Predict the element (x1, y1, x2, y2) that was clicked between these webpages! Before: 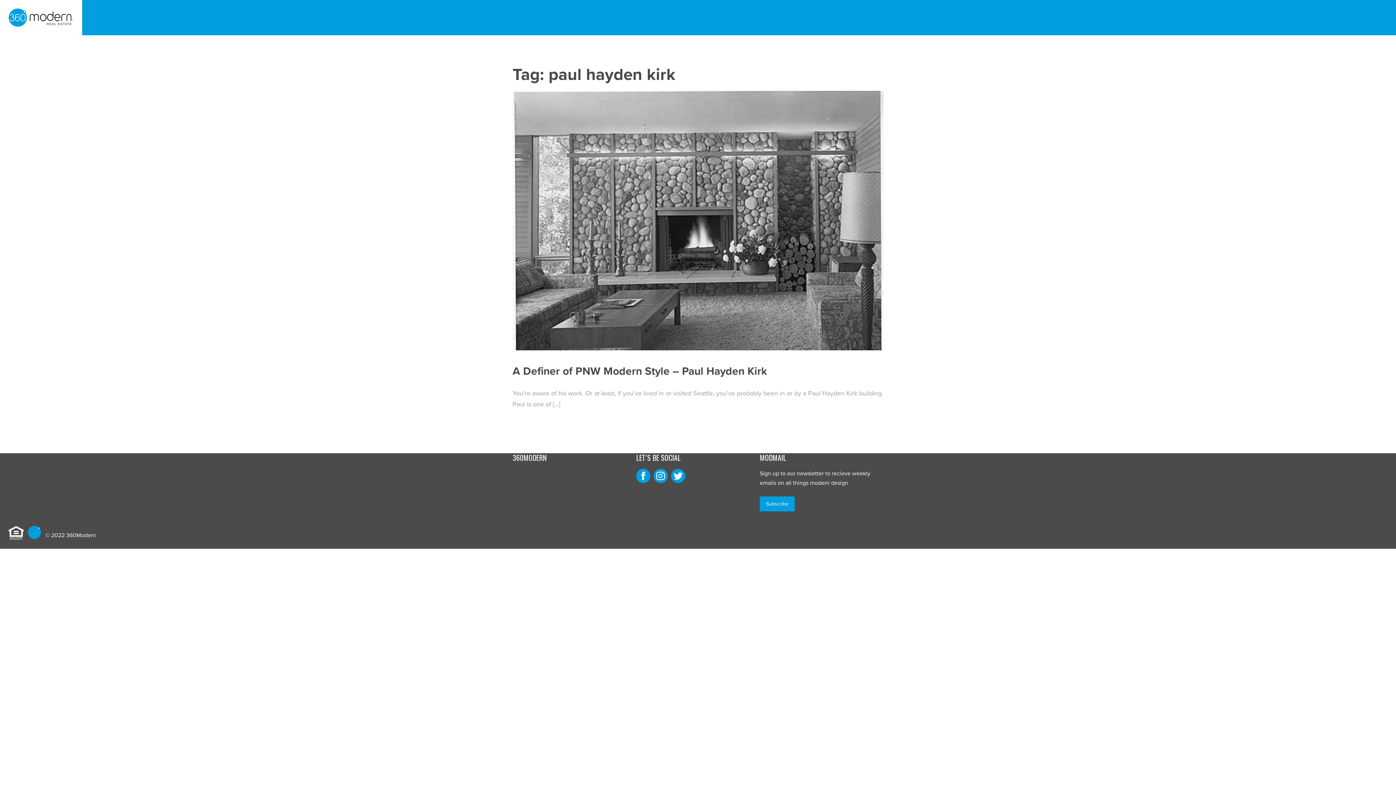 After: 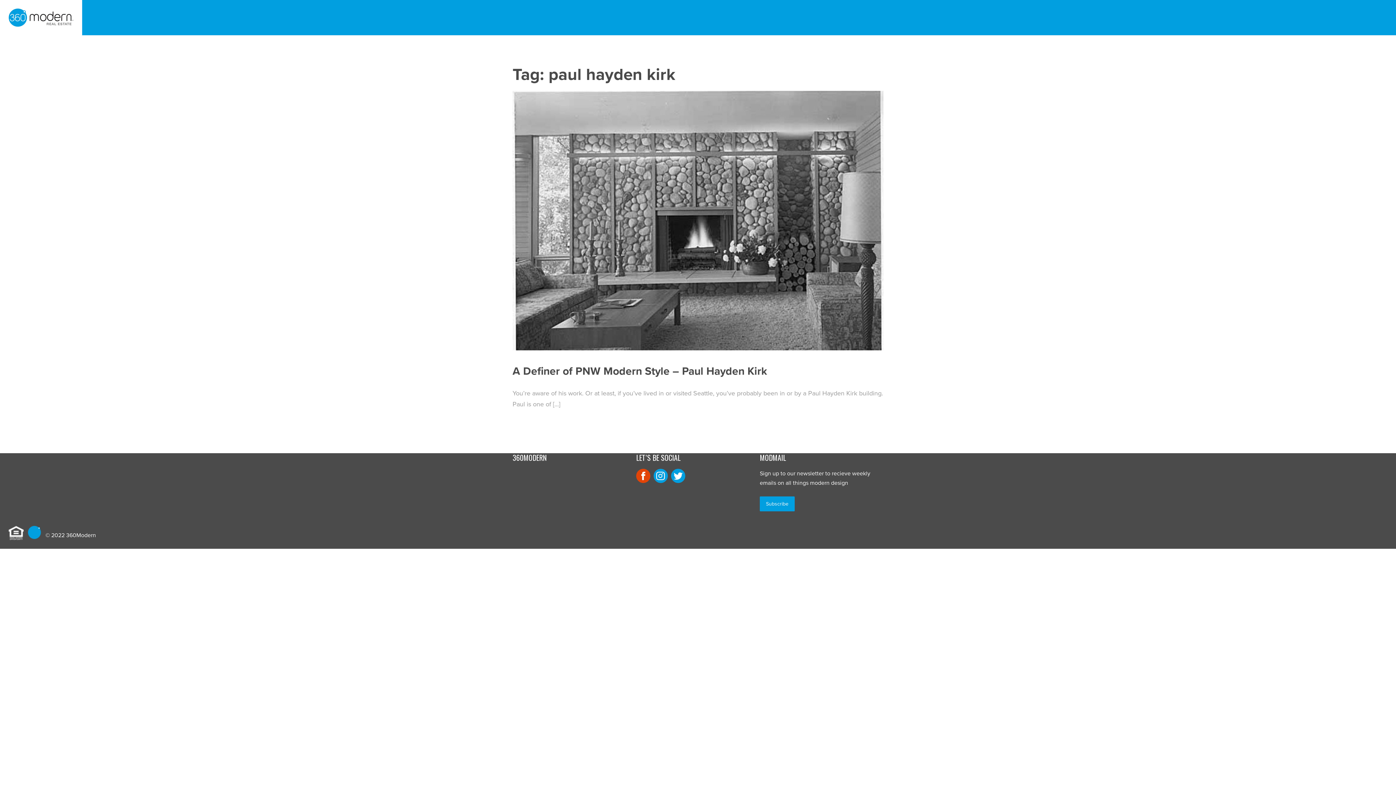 Action: bbox: (636, 469, 653, 483)